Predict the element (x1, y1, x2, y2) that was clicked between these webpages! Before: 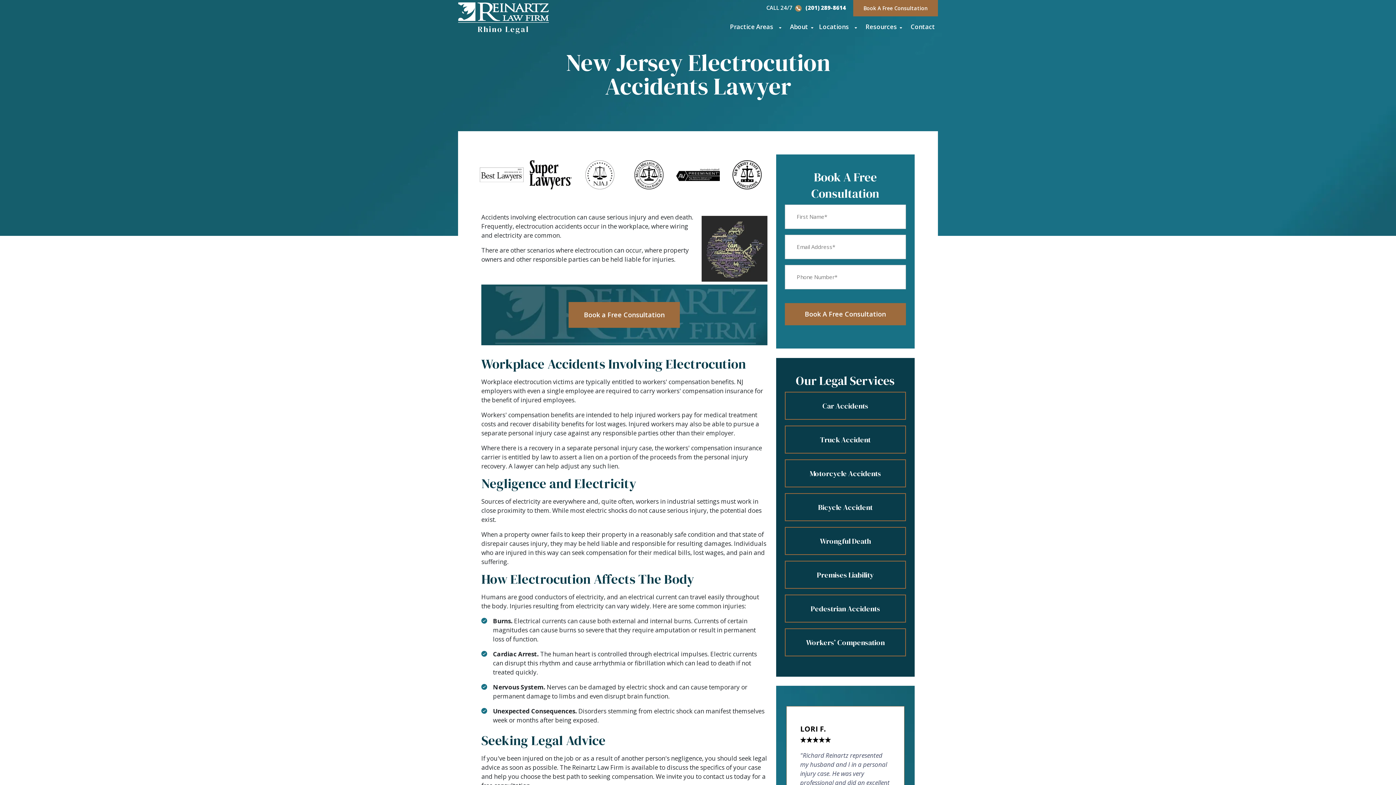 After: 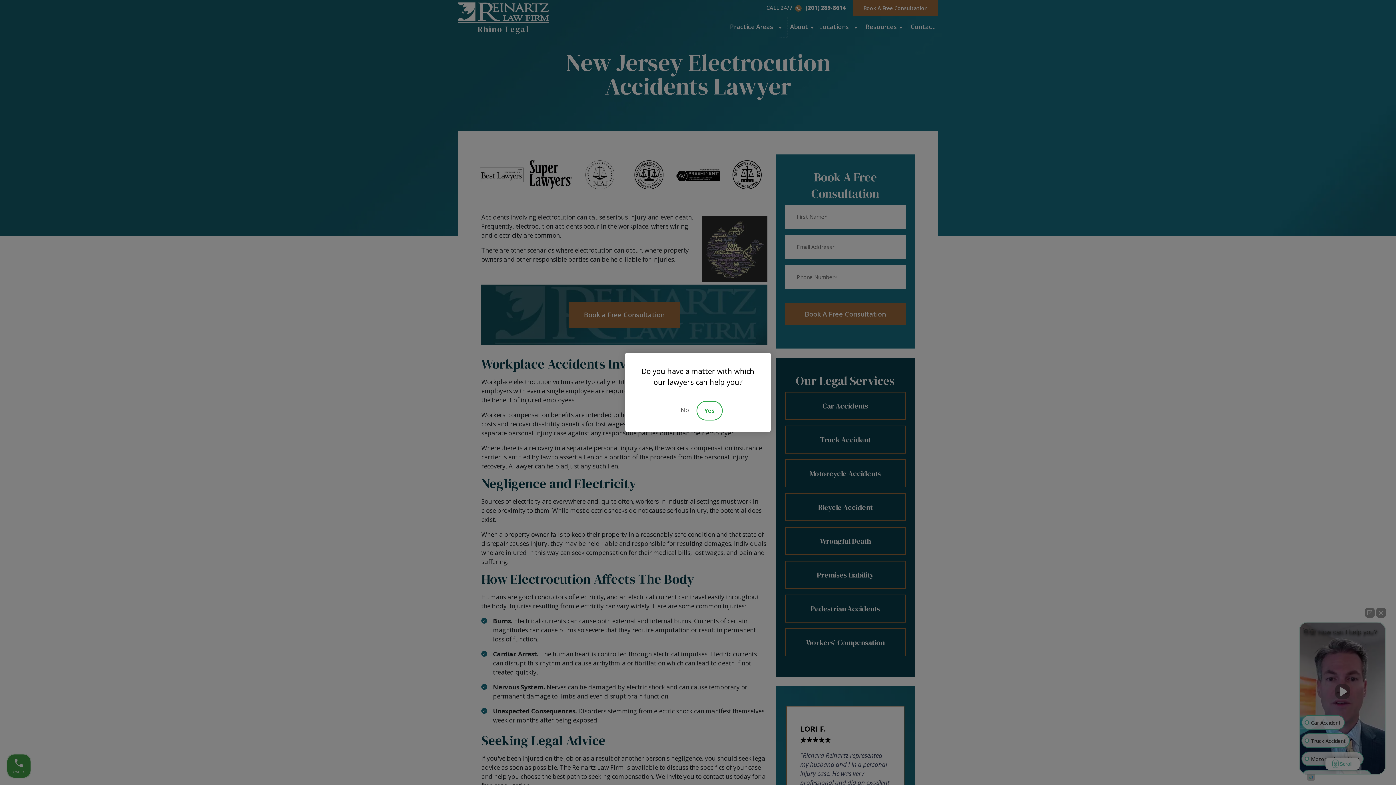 Action: bbox: (779, 16, 787, 37)